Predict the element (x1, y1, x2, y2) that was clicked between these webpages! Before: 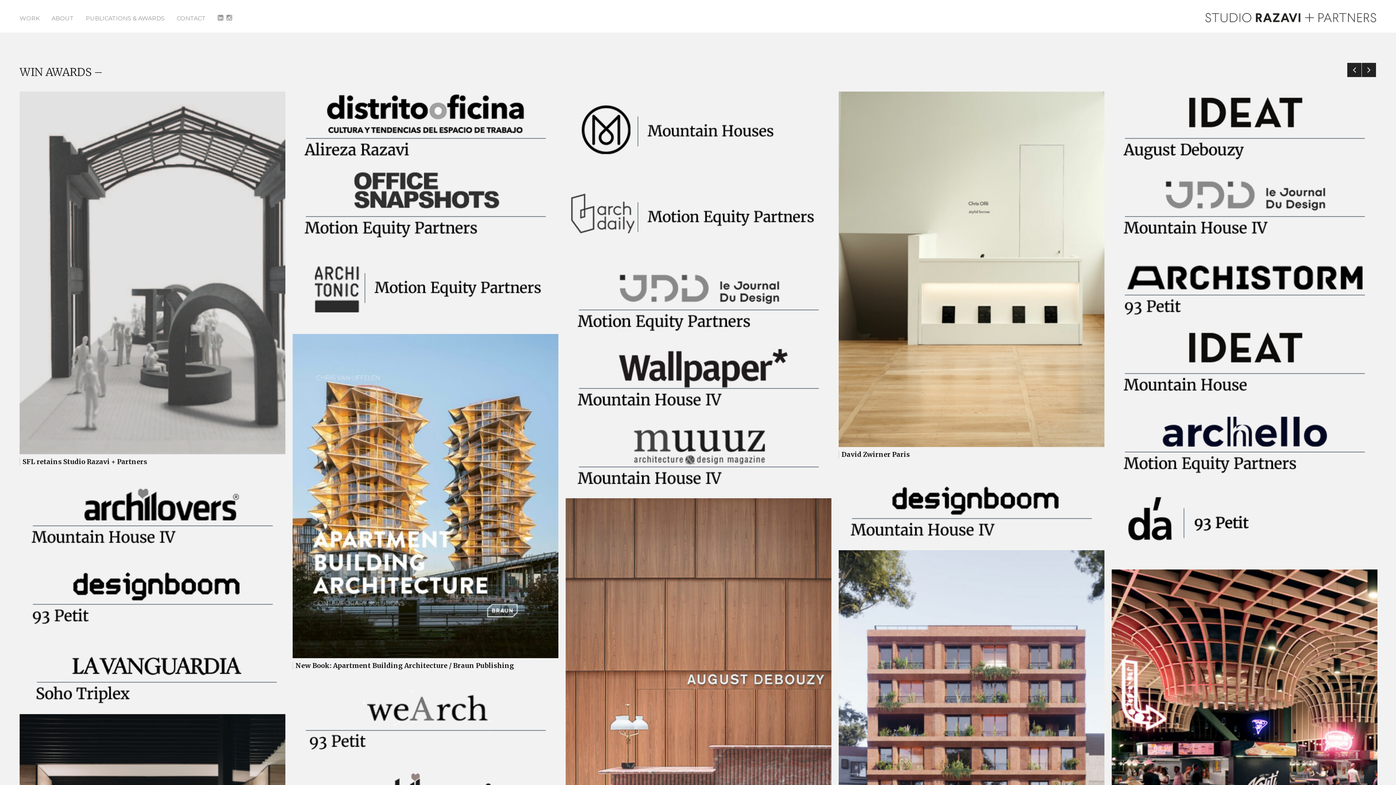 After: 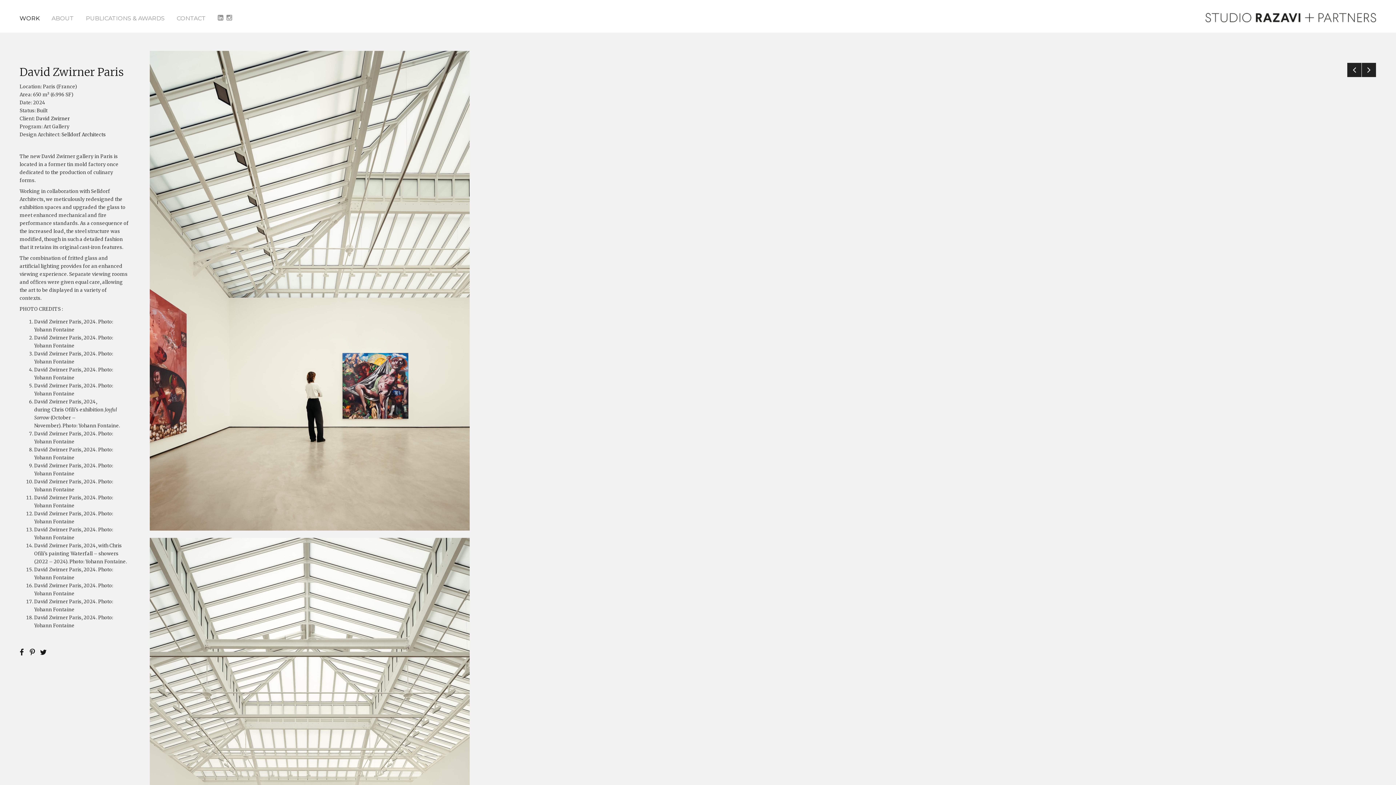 Action: label: David Zwirner Paris bbox: (838, 91, 1104, 464)